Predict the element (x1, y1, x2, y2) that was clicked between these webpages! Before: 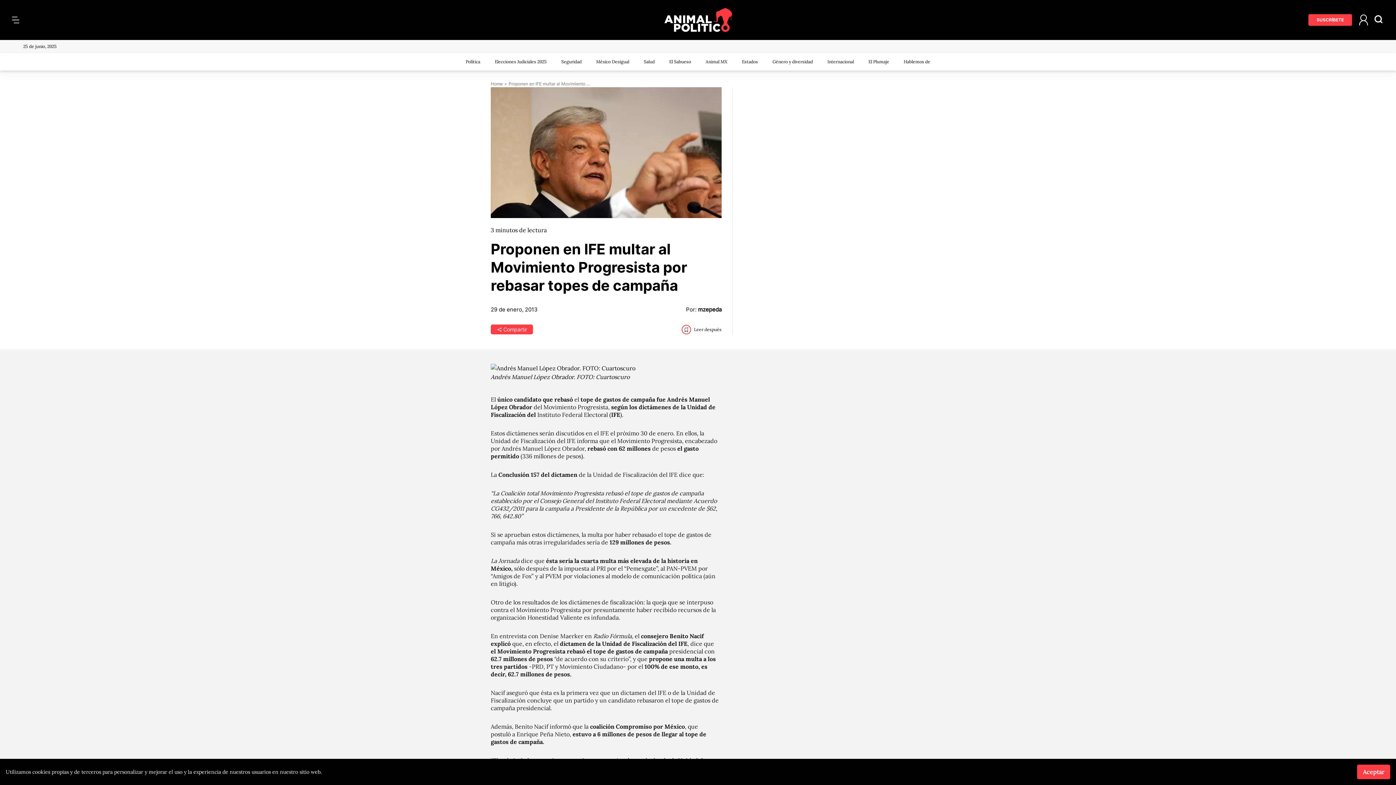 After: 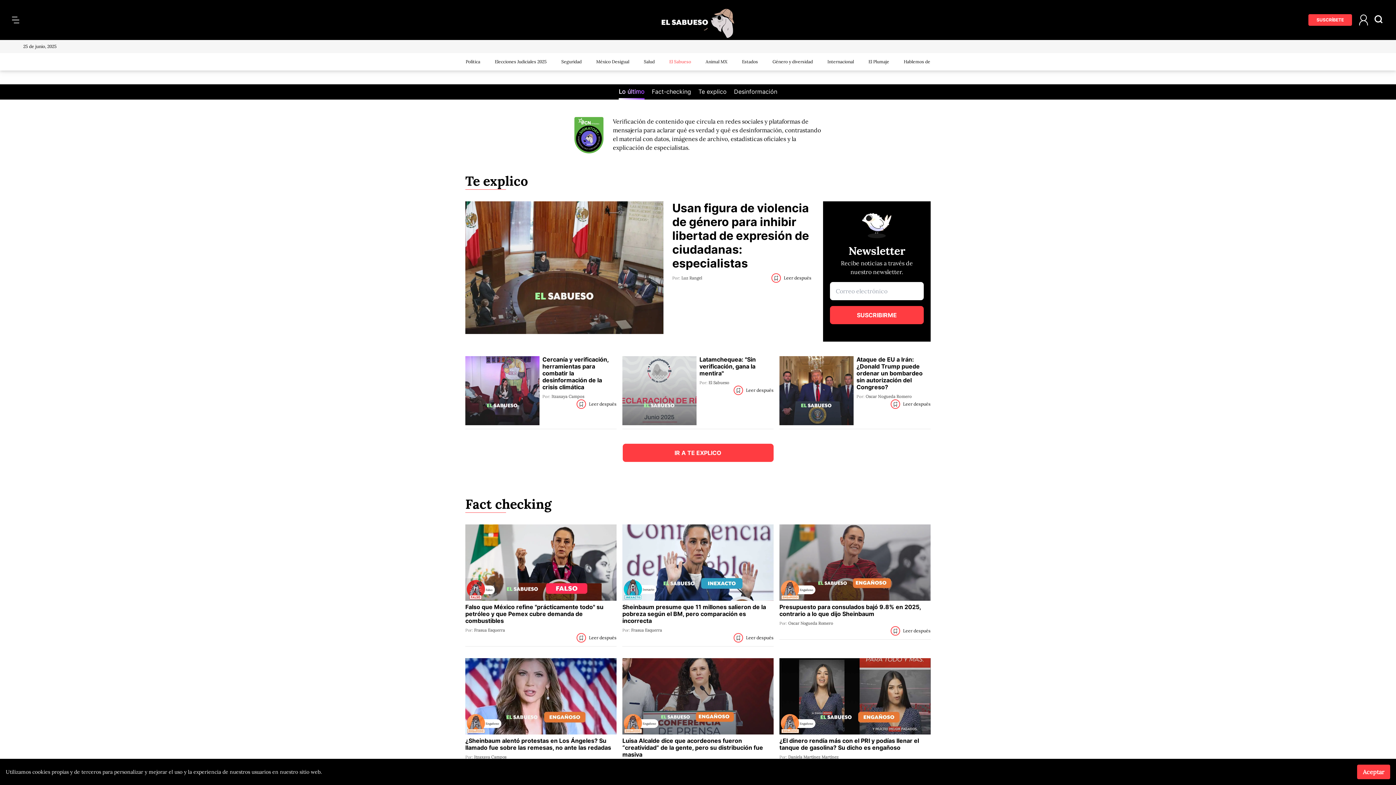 Action: bbox: (669, 58, 691, 64) label: El Sabueso